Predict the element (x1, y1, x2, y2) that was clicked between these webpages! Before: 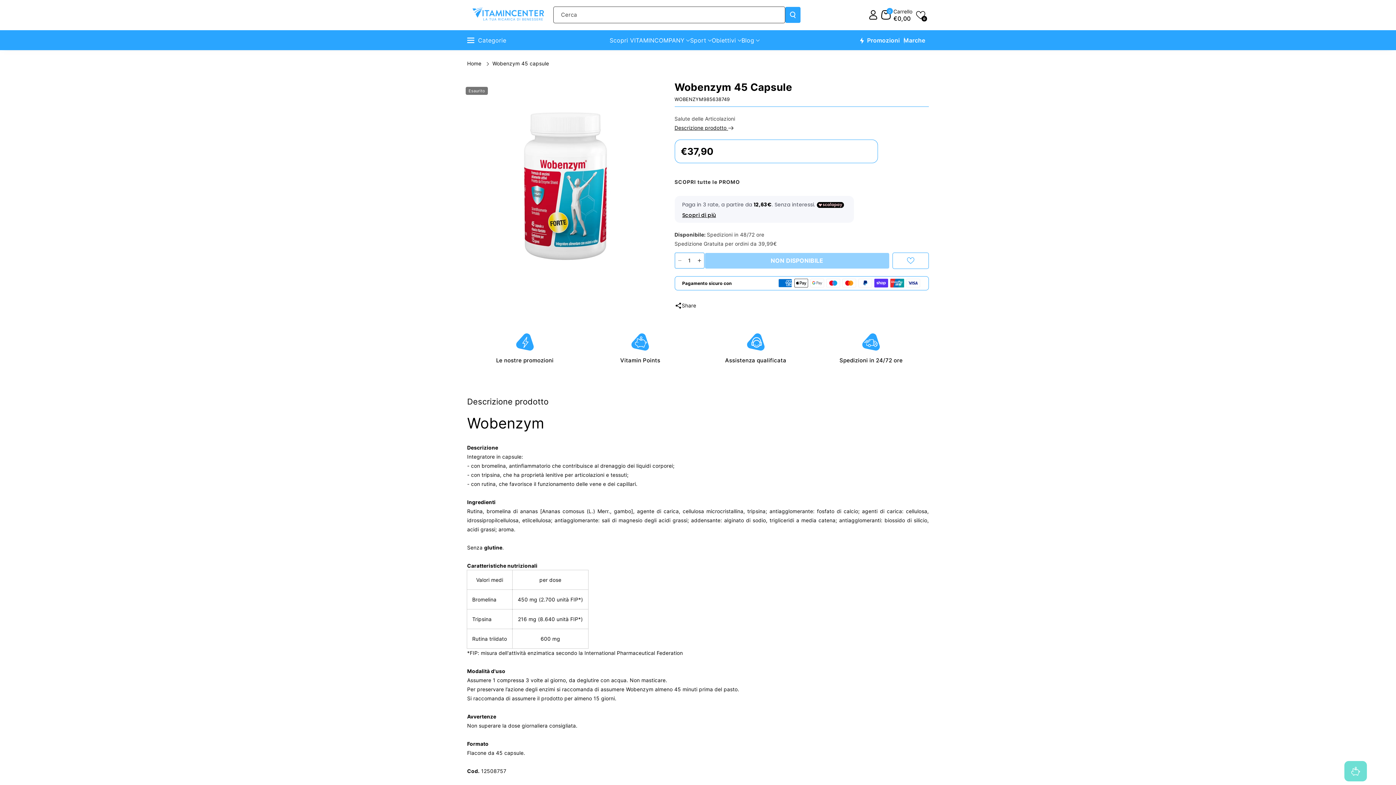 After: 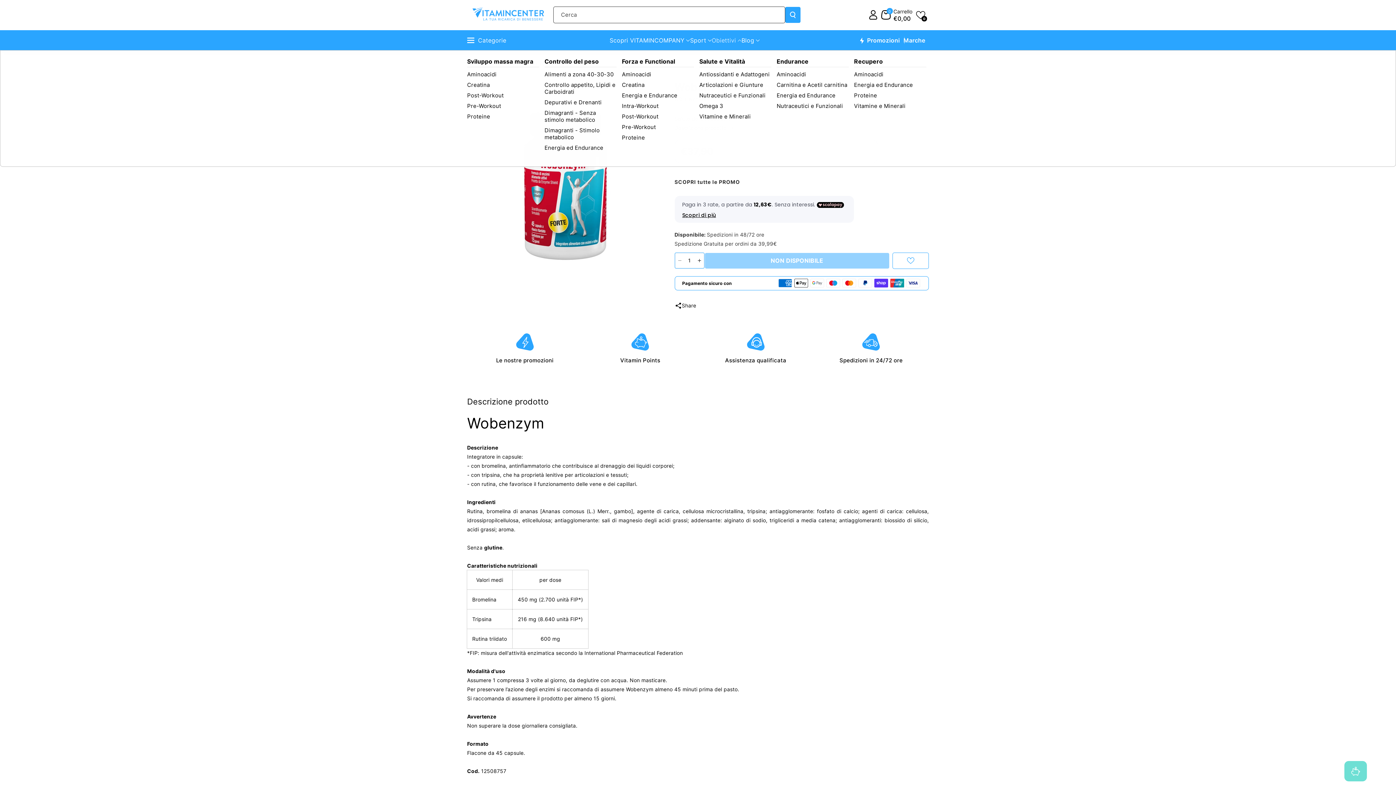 Action: bbox: (711, 36, 741, 43) label: Obiettivi